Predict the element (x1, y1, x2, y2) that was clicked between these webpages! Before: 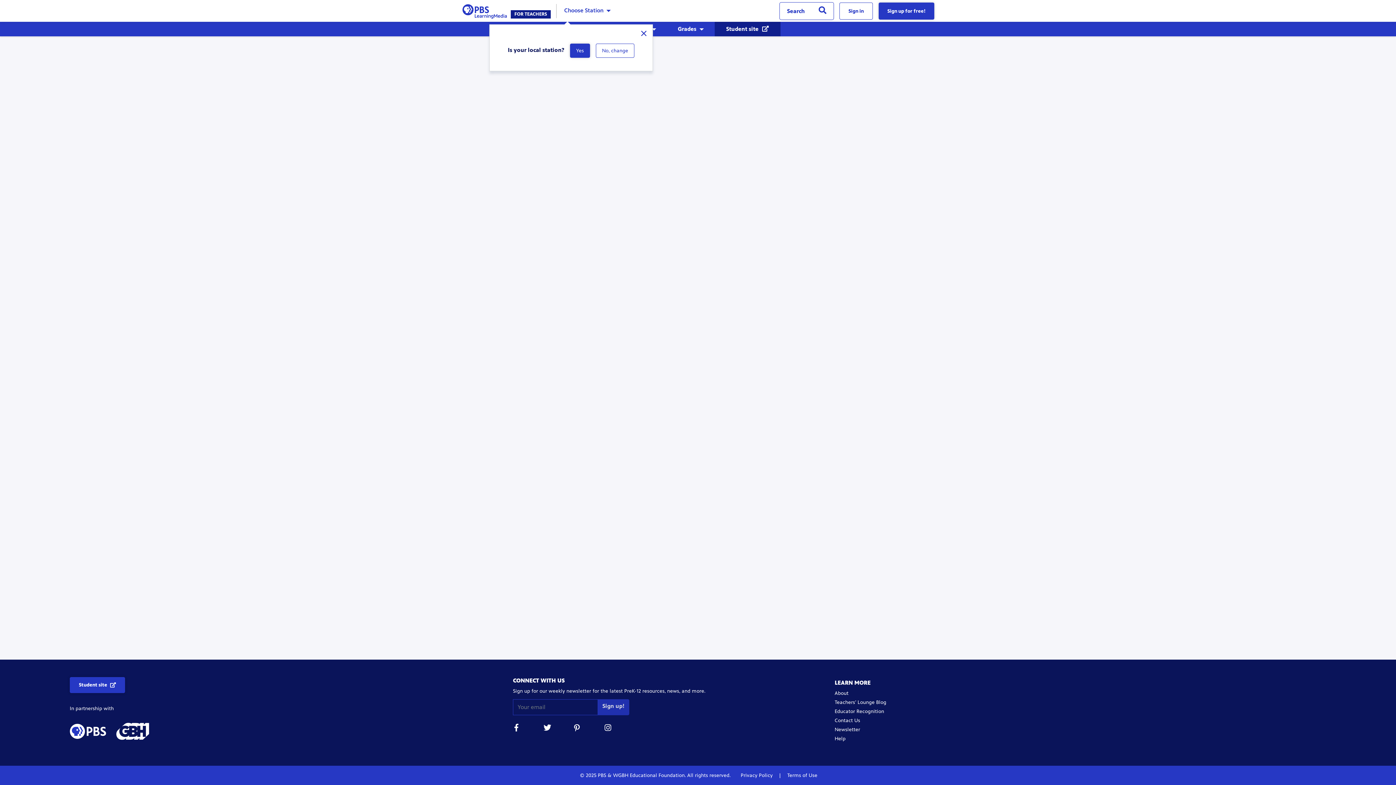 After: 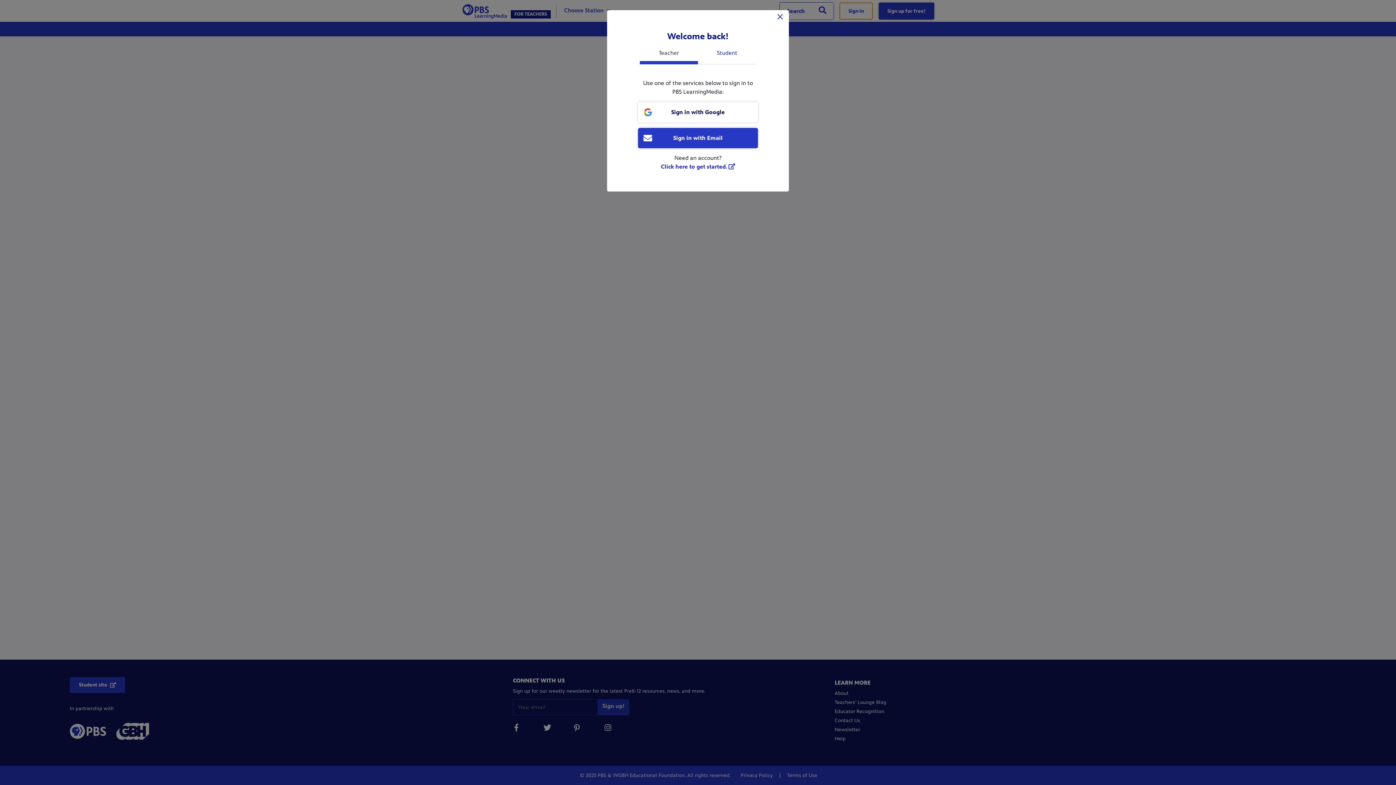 Action: bbox: (839, 2, 873, 19) label: Sign in